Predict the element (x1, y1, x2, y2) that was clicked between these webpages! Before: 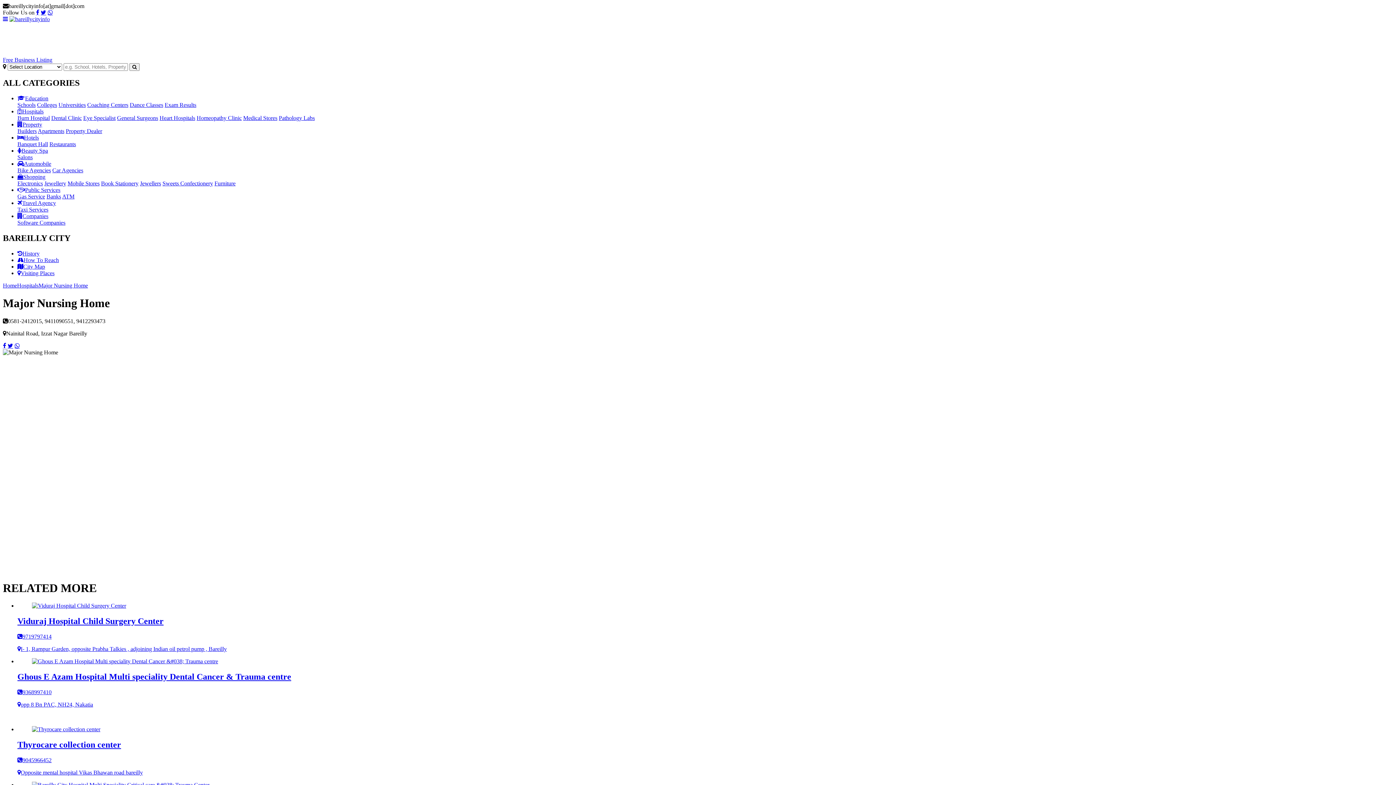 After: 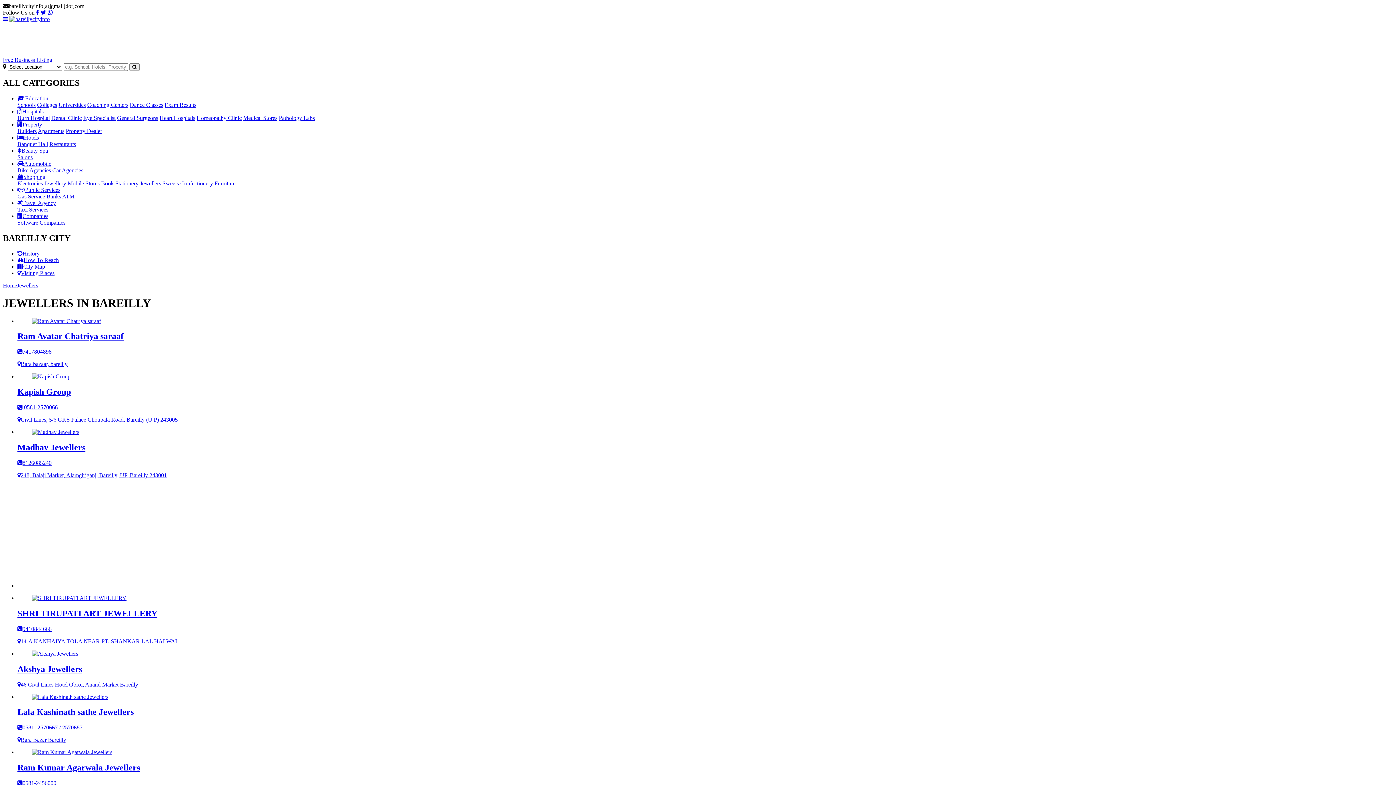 Action: bbox: (44, 180, 66, 186) label: Jewellery